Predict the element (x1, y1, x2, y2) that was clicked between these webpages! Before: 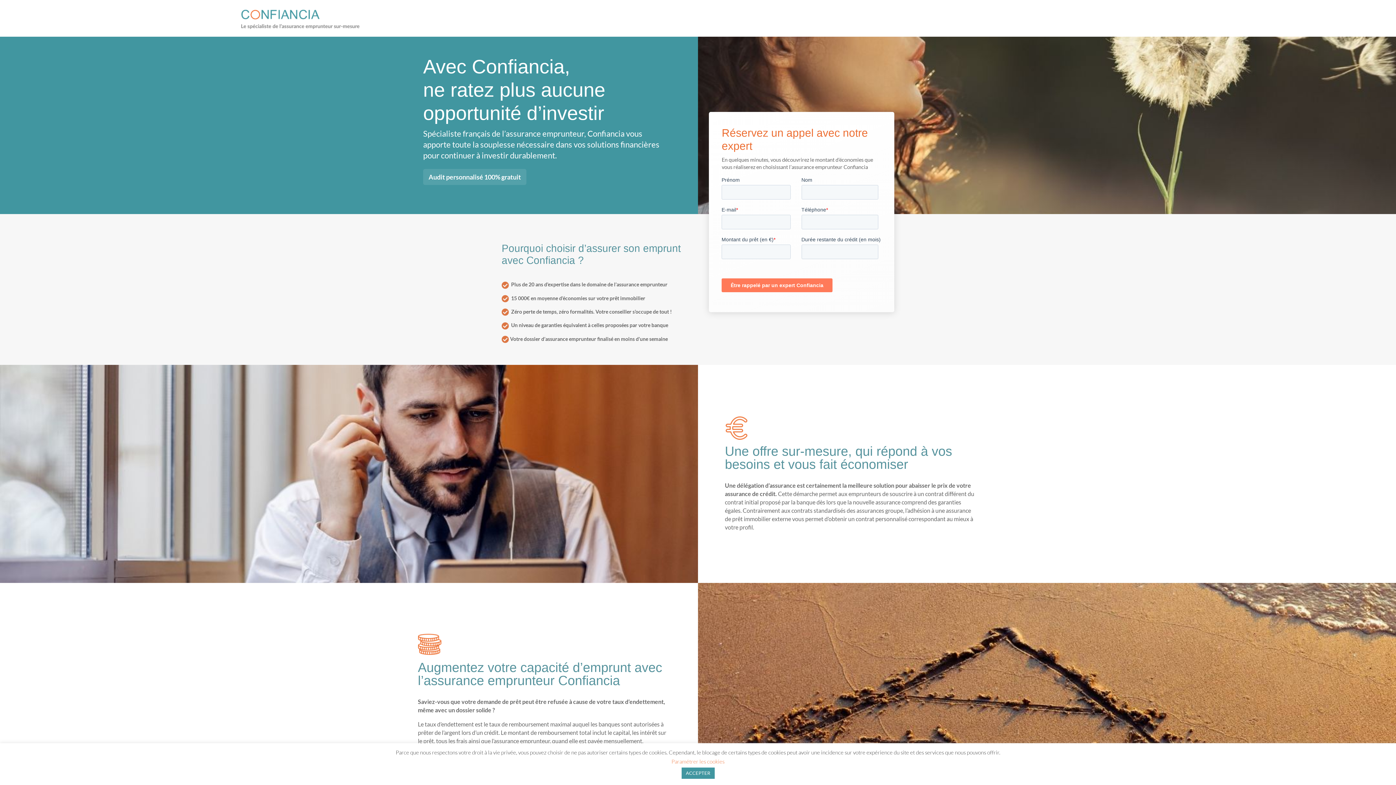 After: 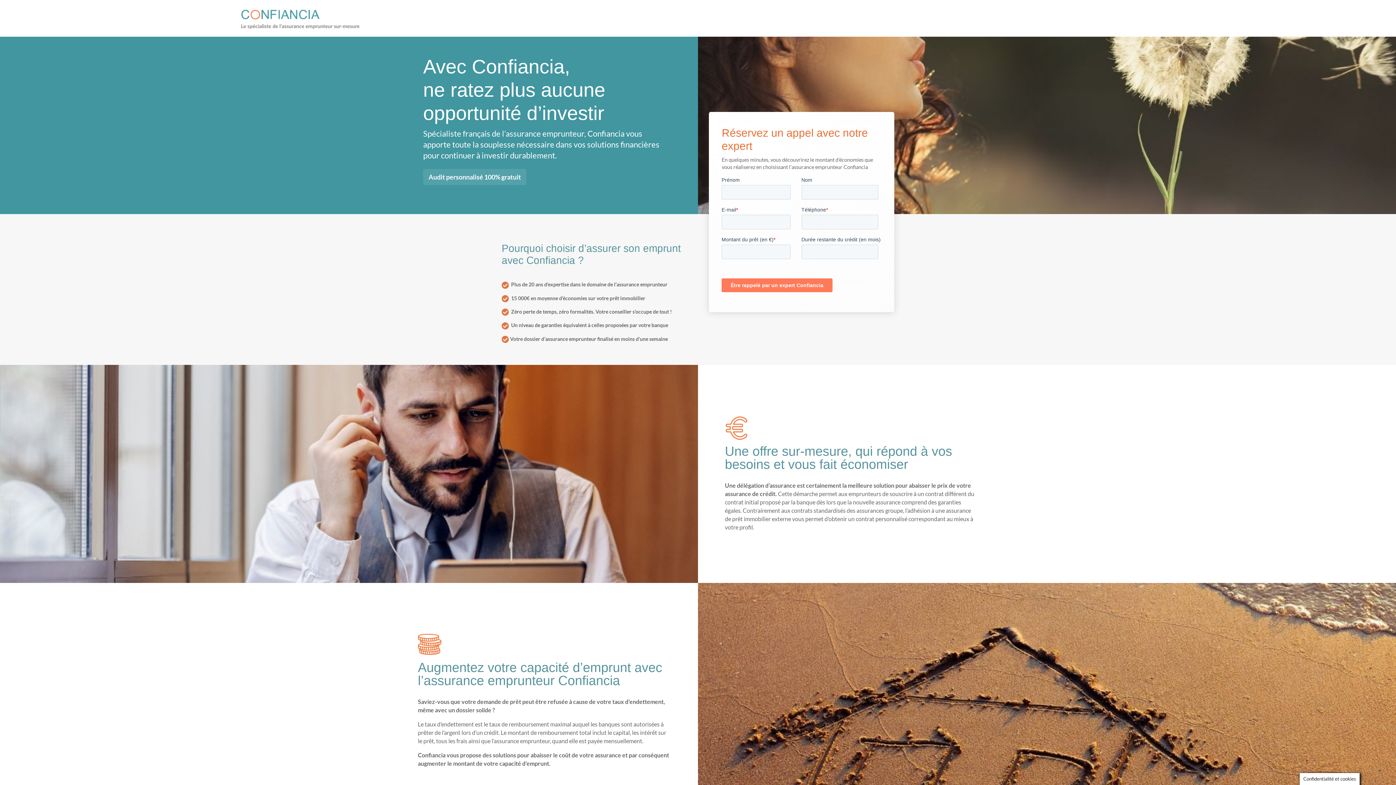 Action: bbox: (681, 768, 714, 779) label: ACCEPTER